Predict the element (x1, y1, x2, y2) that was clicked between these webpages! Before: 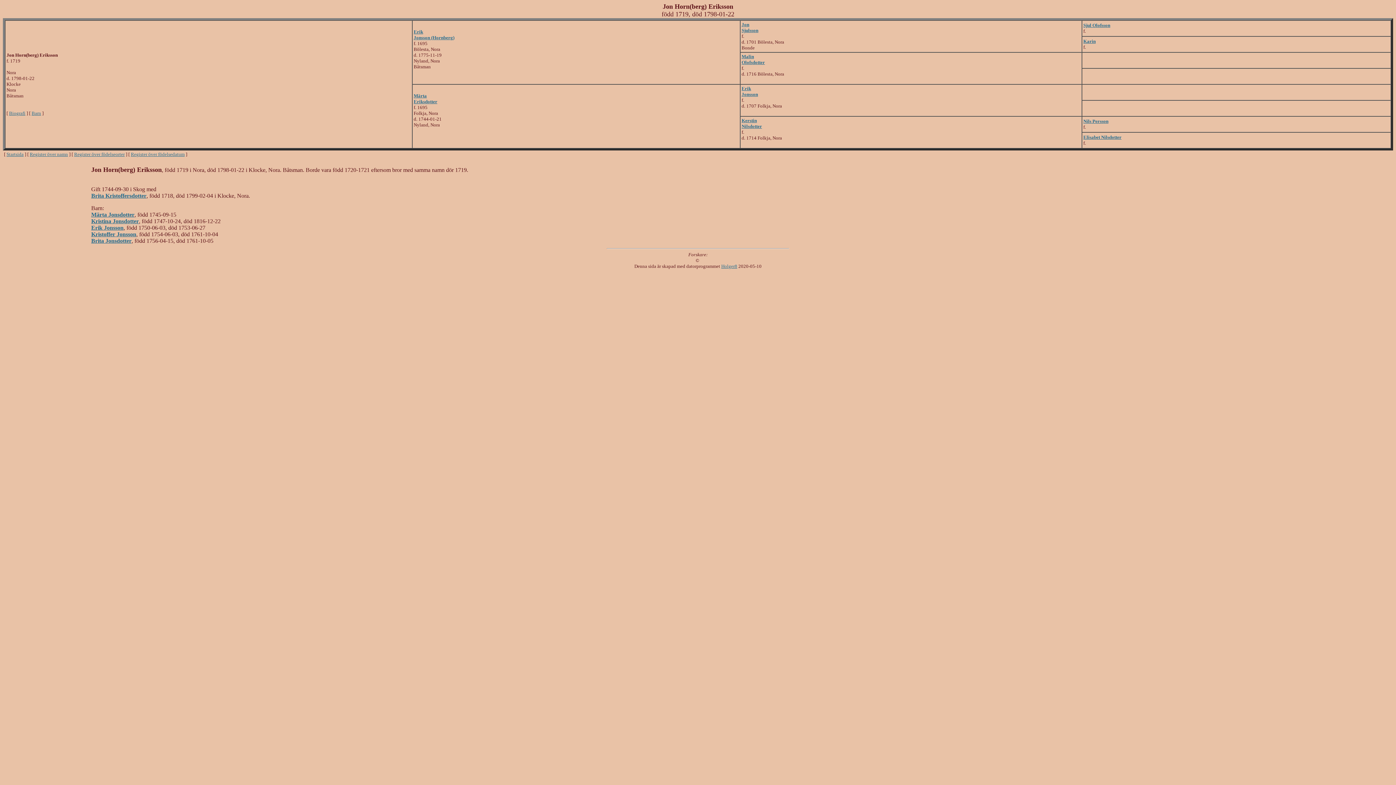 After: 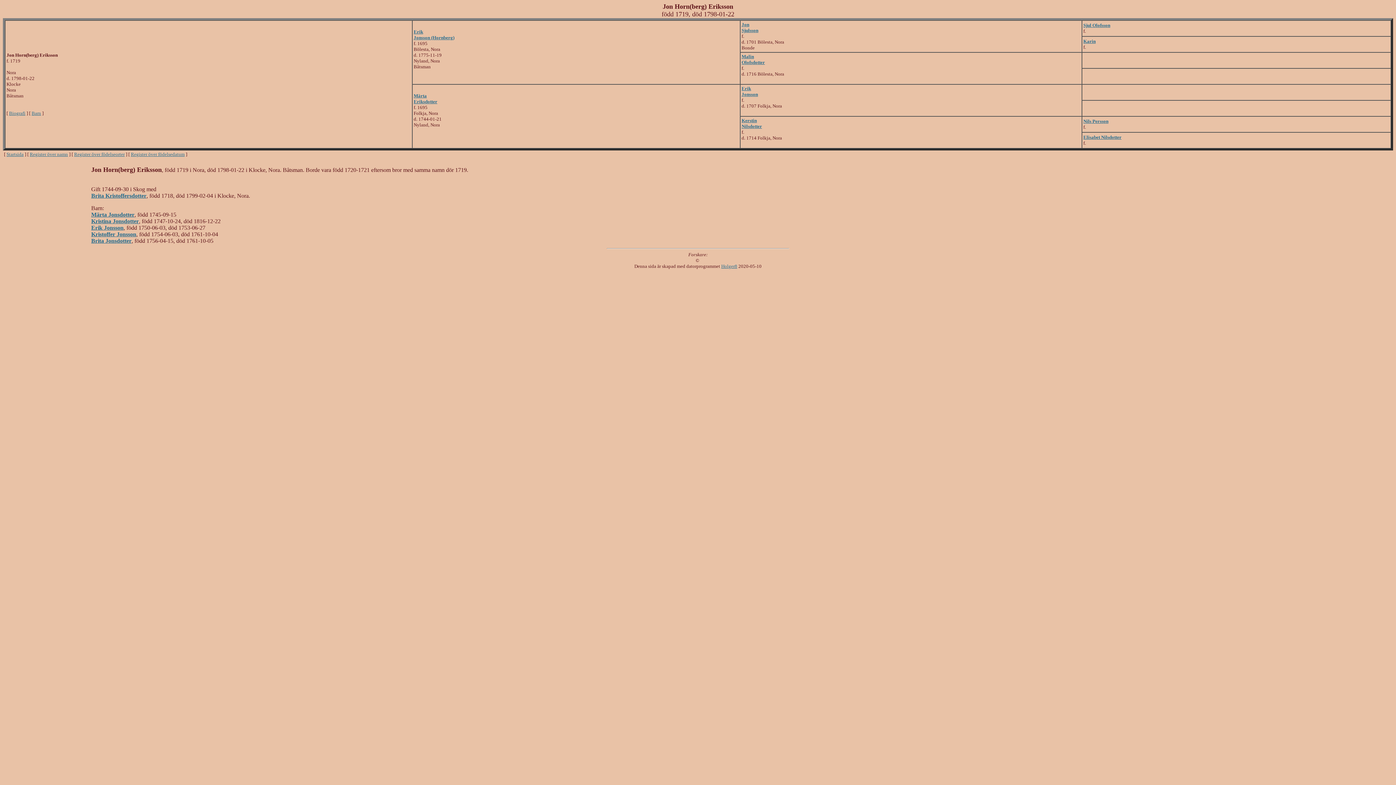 Action: label: Register över födelsedatum bbox: (130, 151, 184, 157)